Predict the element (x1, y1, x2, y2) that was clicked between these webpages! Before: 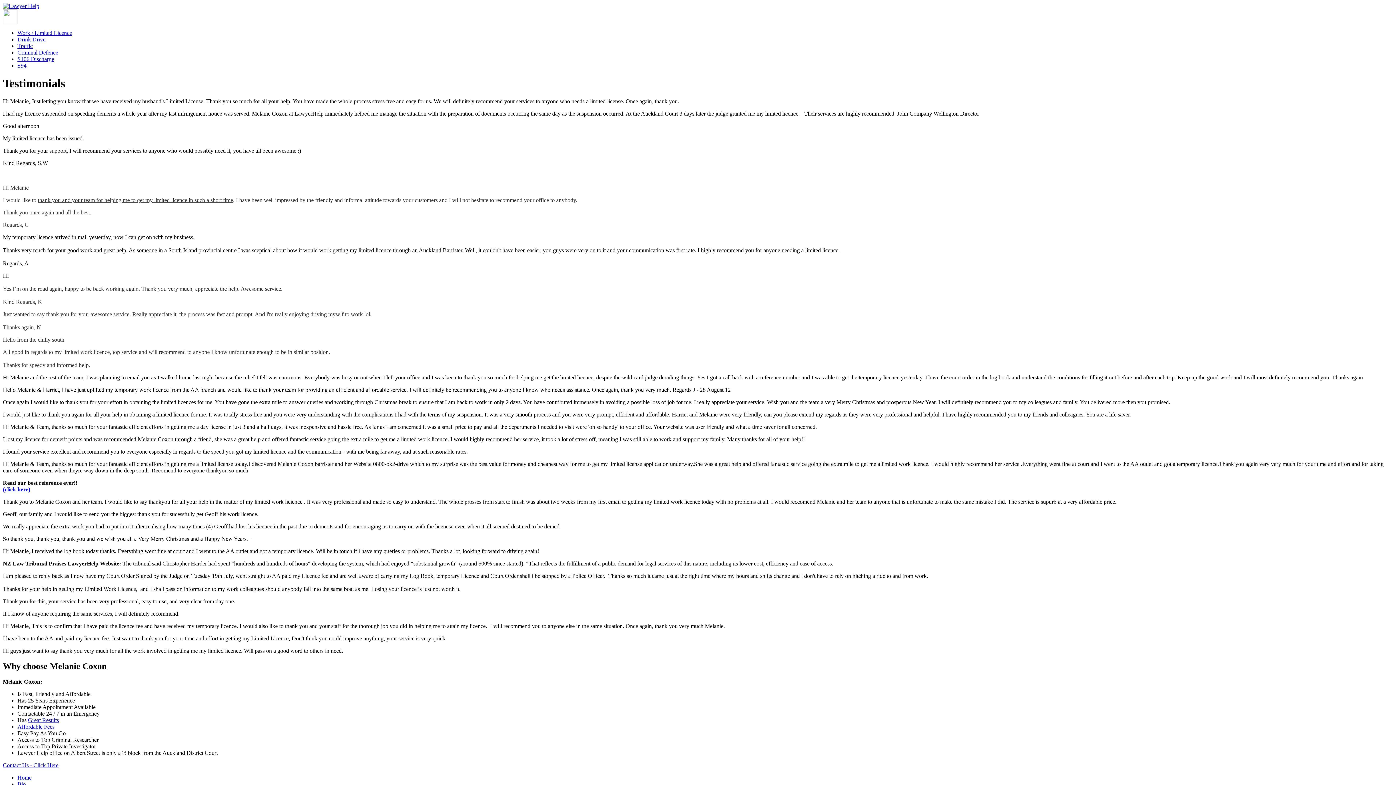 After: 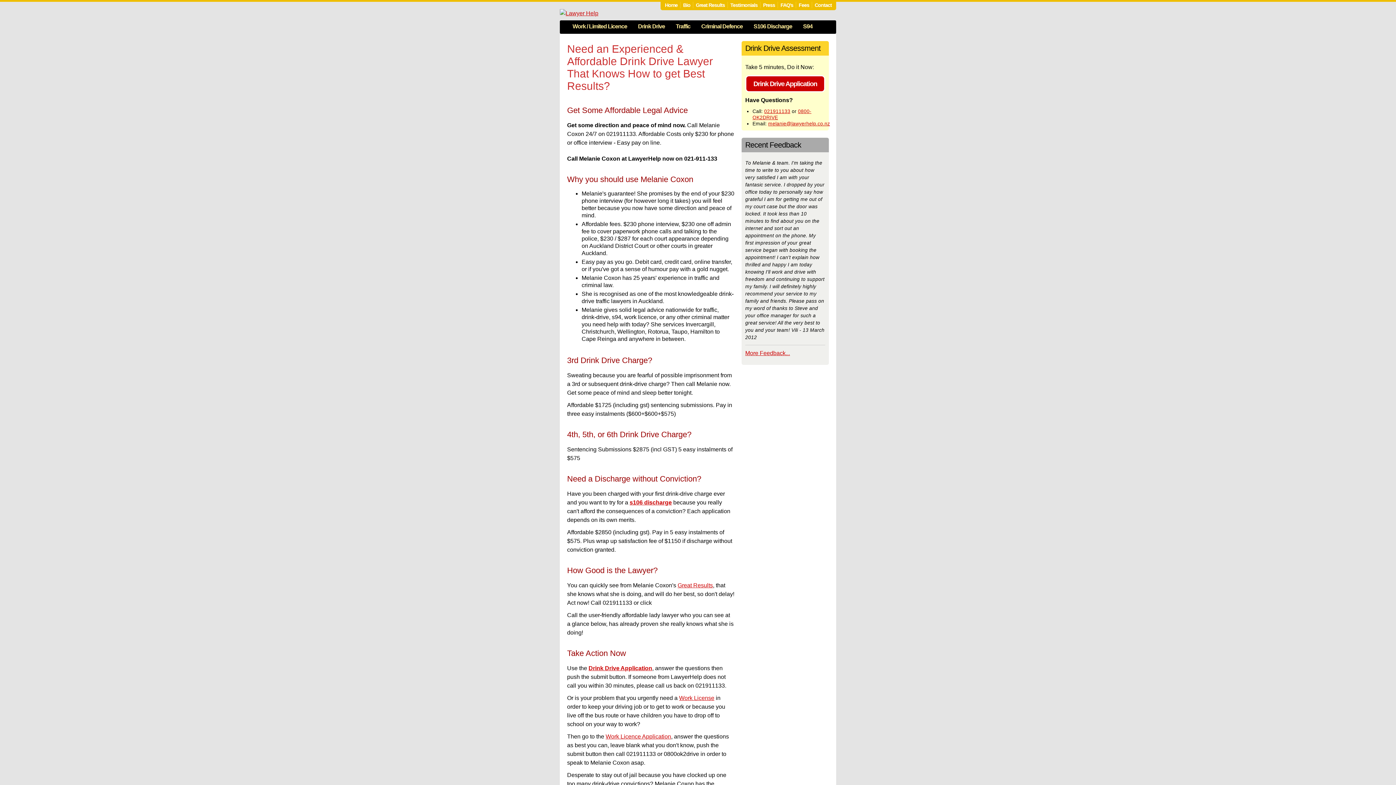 Action: label: Drink Drive bbox: (17, 36, 45, 42)